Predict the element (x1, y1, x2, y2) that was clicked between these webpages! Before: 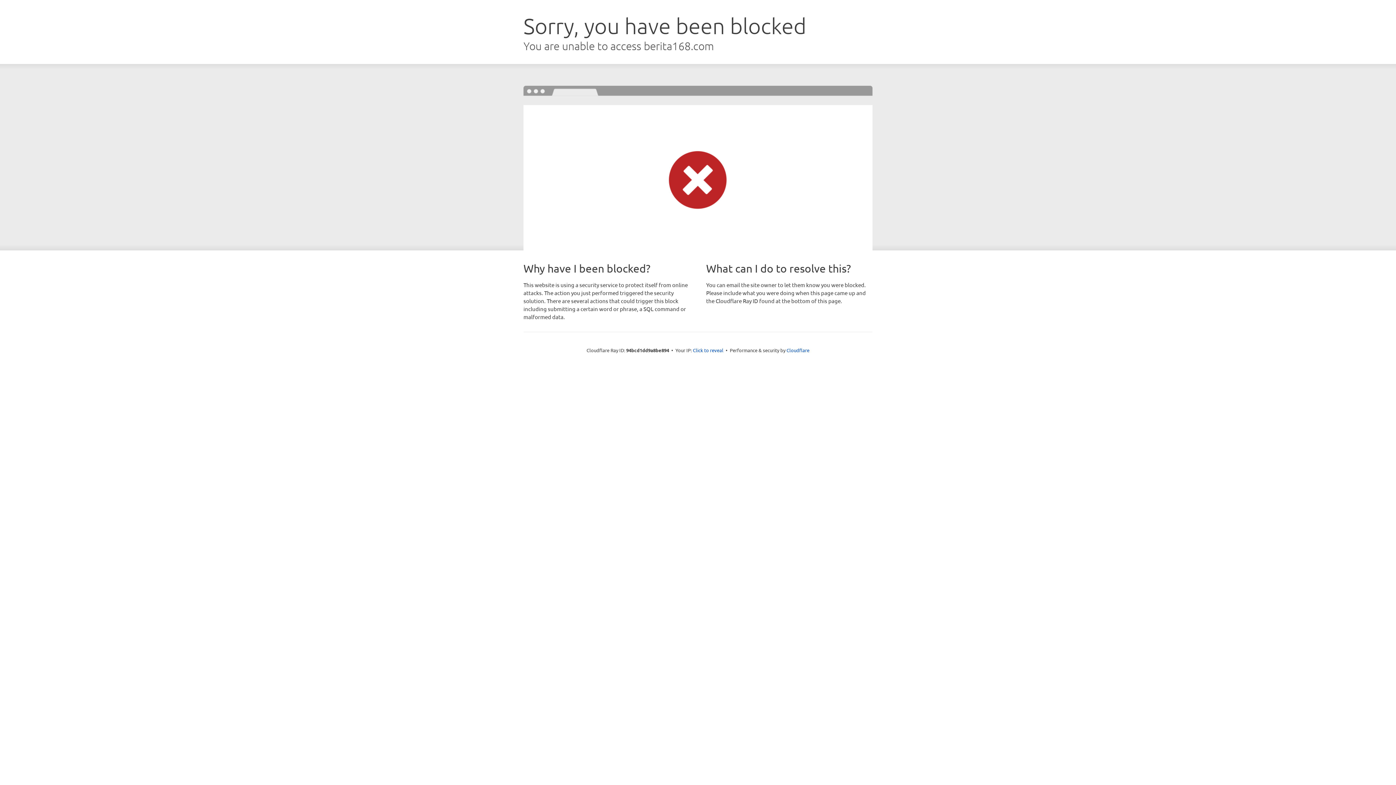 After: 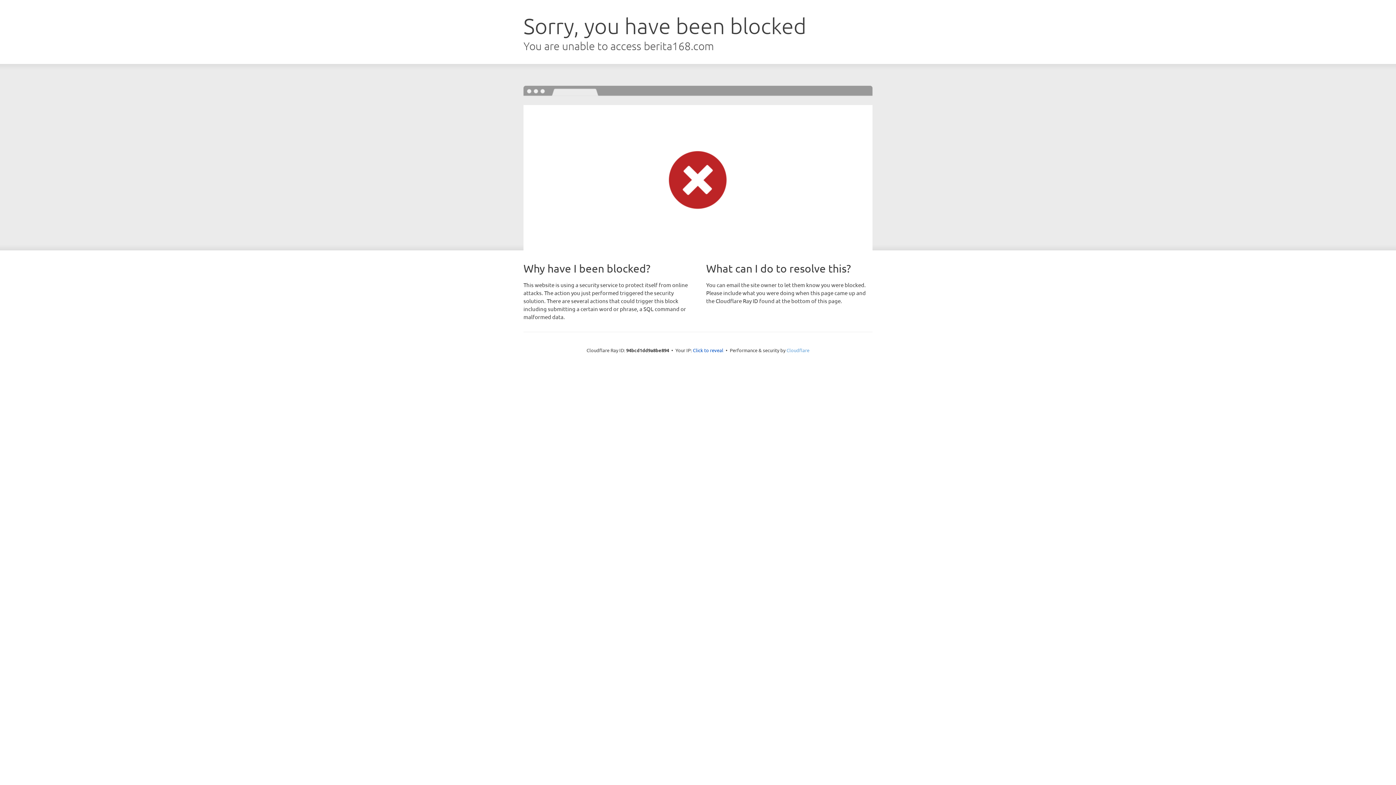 Action: bbox: (786, 347, 809, 353) label: Cloudflare